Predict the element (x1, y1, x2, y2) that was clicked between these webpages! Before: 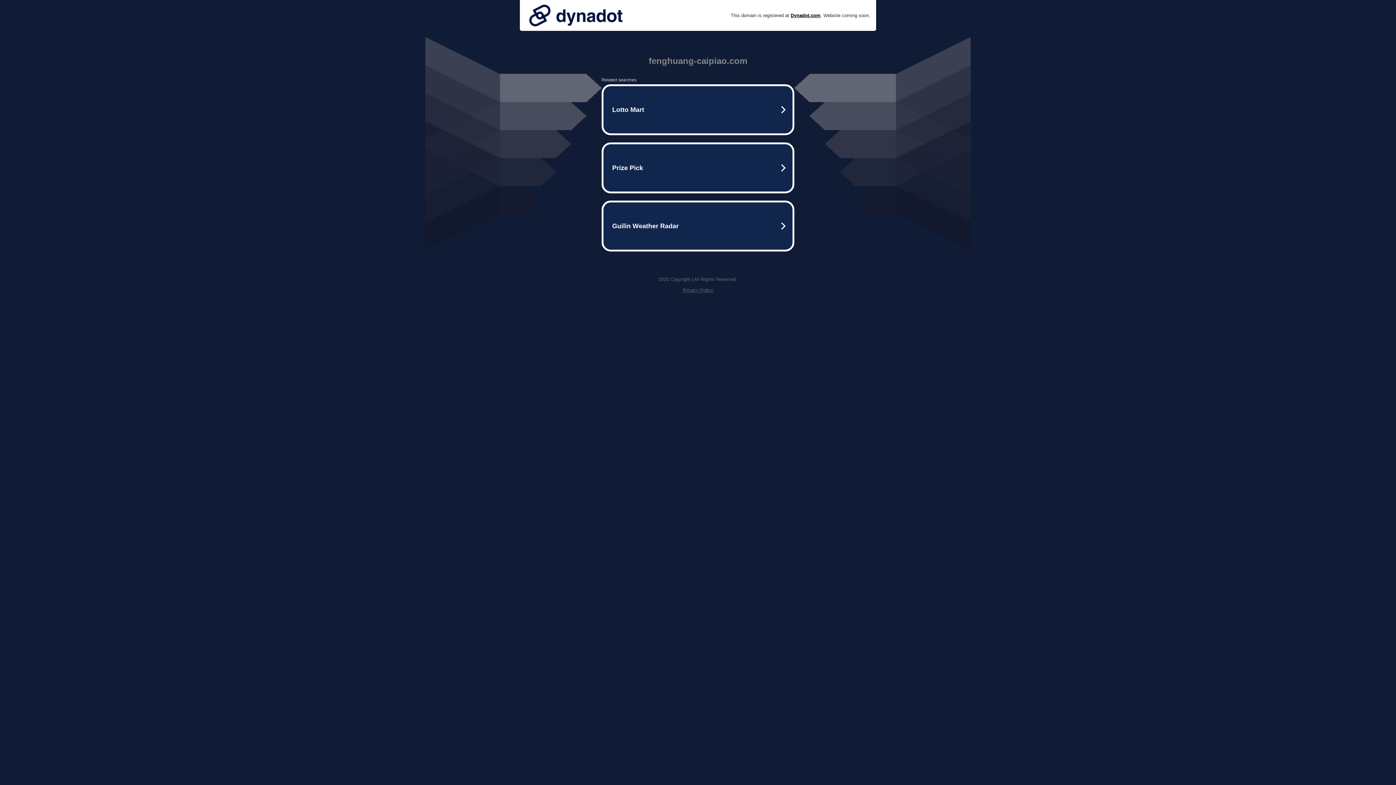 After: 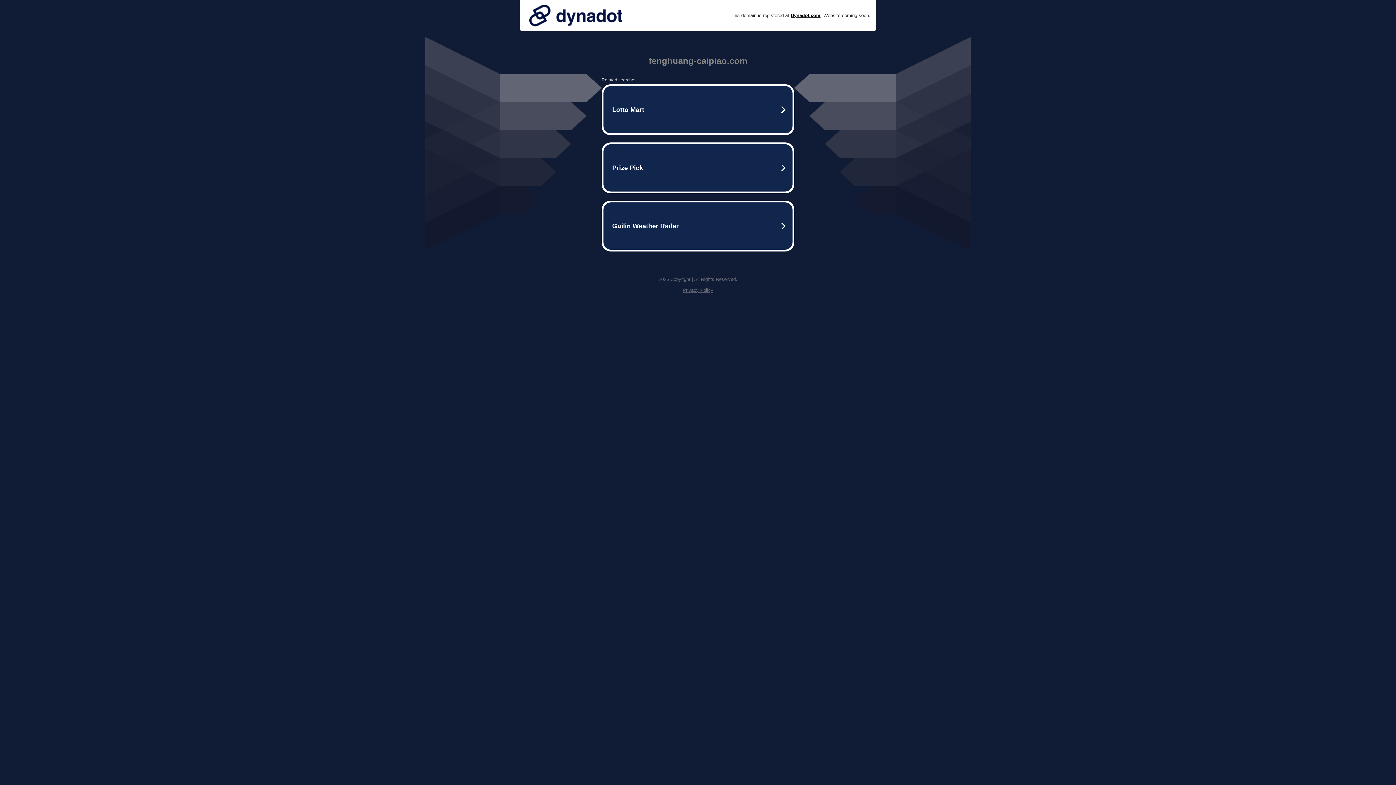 Action: label: Privacy Policy bbox: (682, 287, 713, 293)